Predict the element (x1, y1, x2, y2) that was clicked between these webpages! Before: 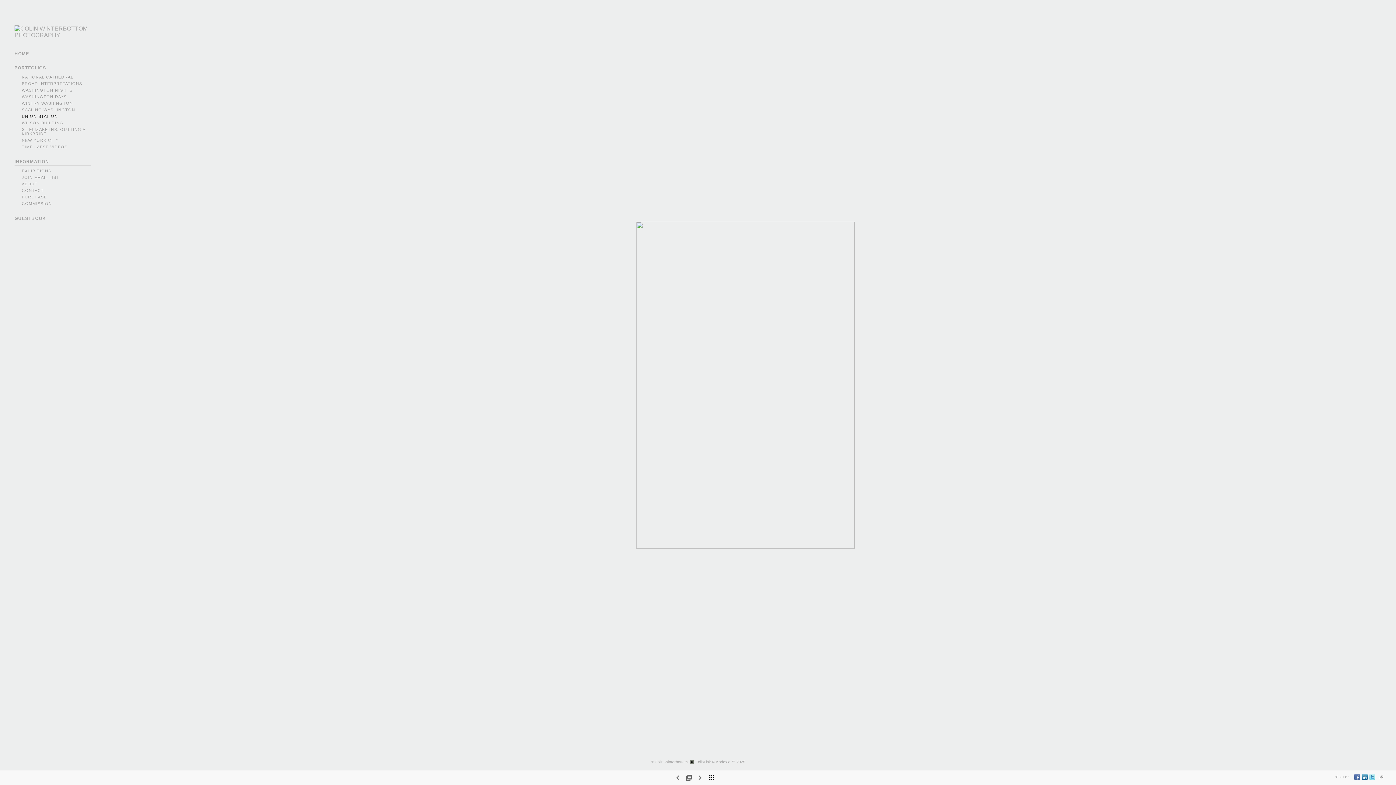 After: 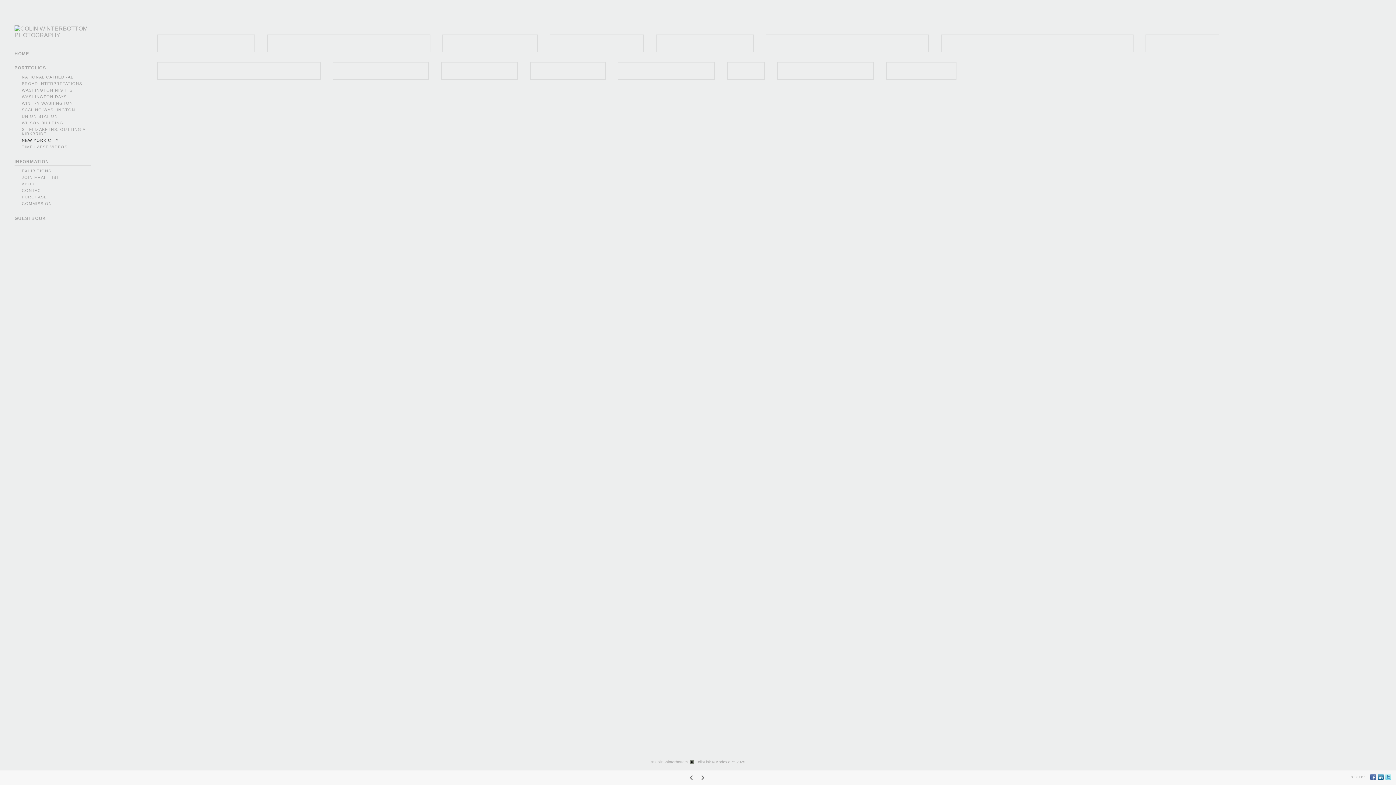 Action: bbox: (21, 138, 58, 142) label: NEW YORK CITY